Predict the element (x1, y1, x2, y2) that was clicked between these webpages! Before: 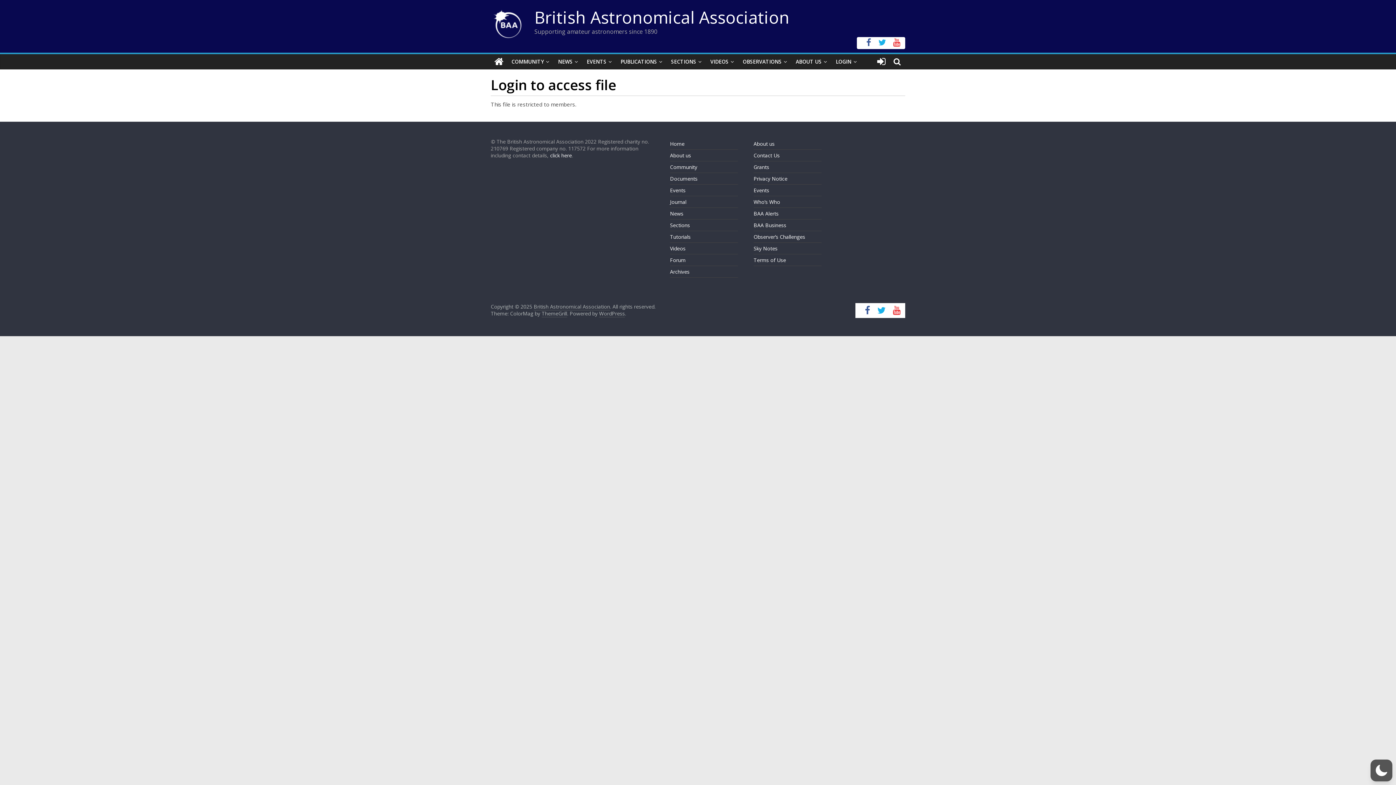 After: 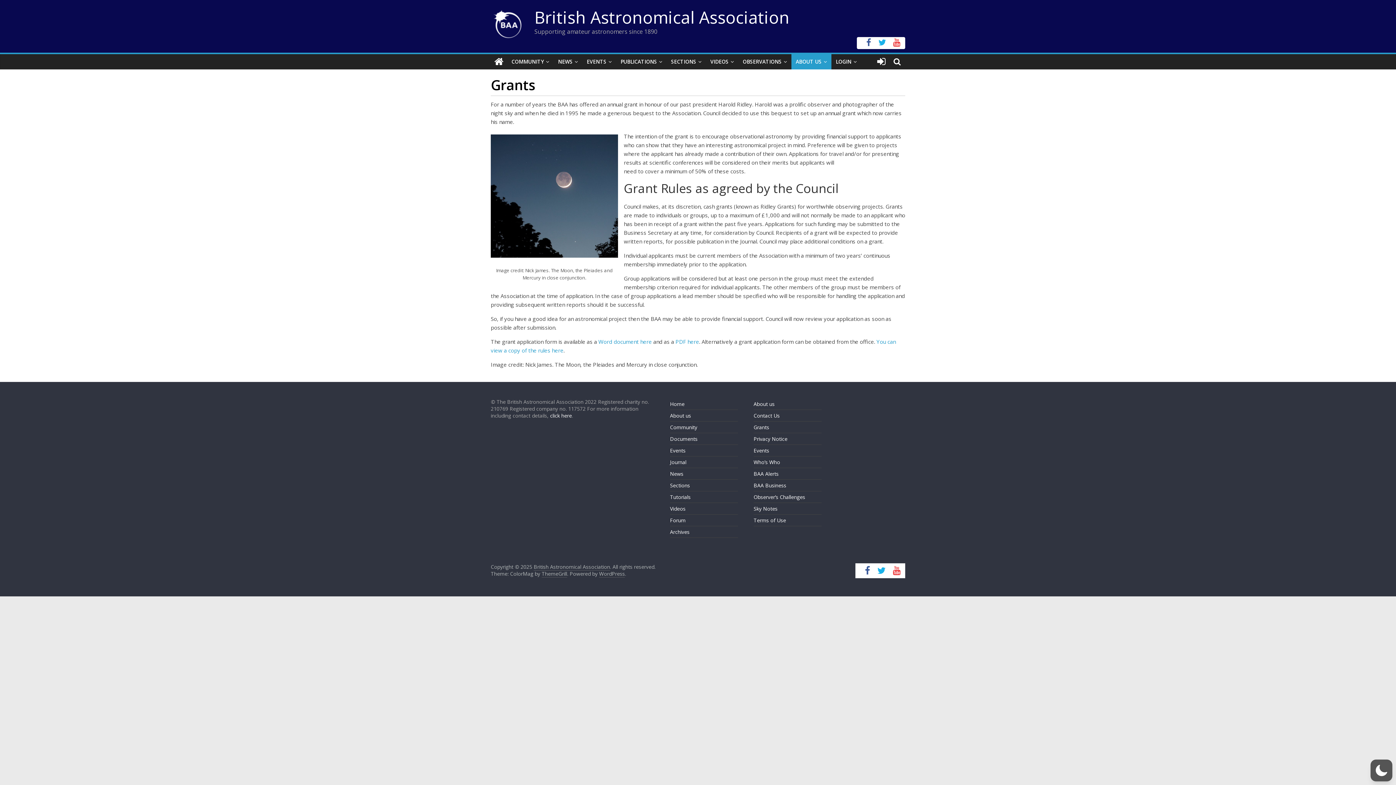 Action: bbox: (753, 163, 769, 170) label: Grants